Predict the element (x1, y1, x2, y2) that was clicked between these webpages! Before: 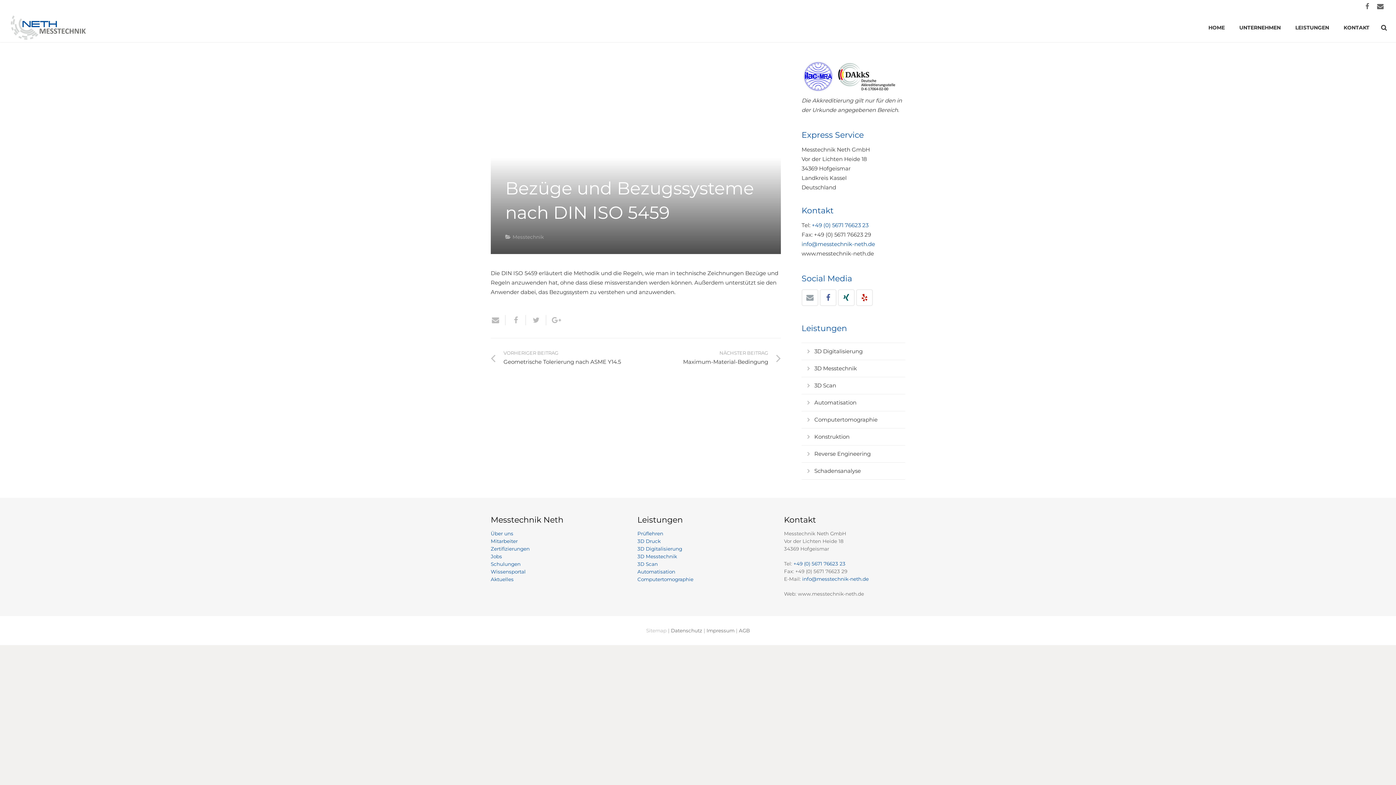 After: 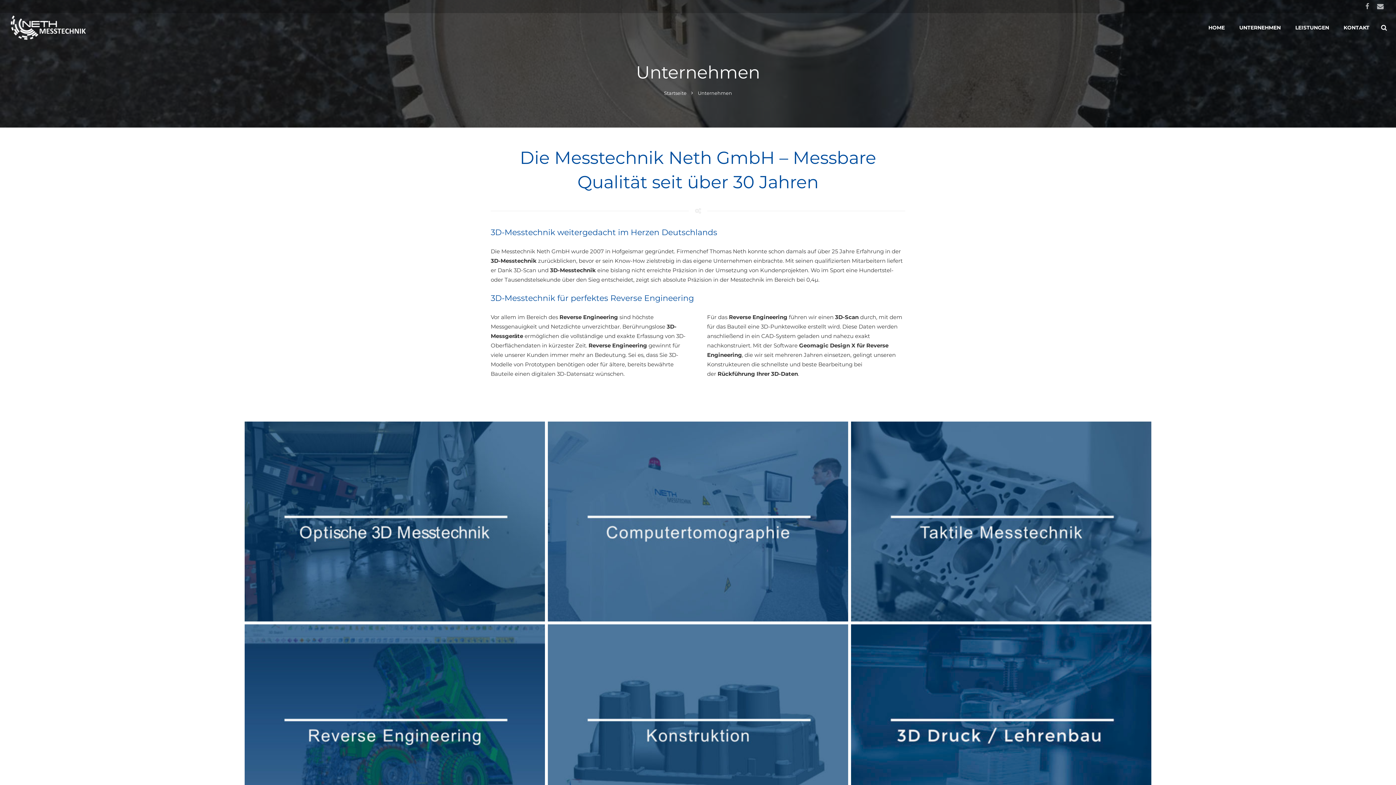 Action: label: Über uns bbox: (490, 530, 513, 536)